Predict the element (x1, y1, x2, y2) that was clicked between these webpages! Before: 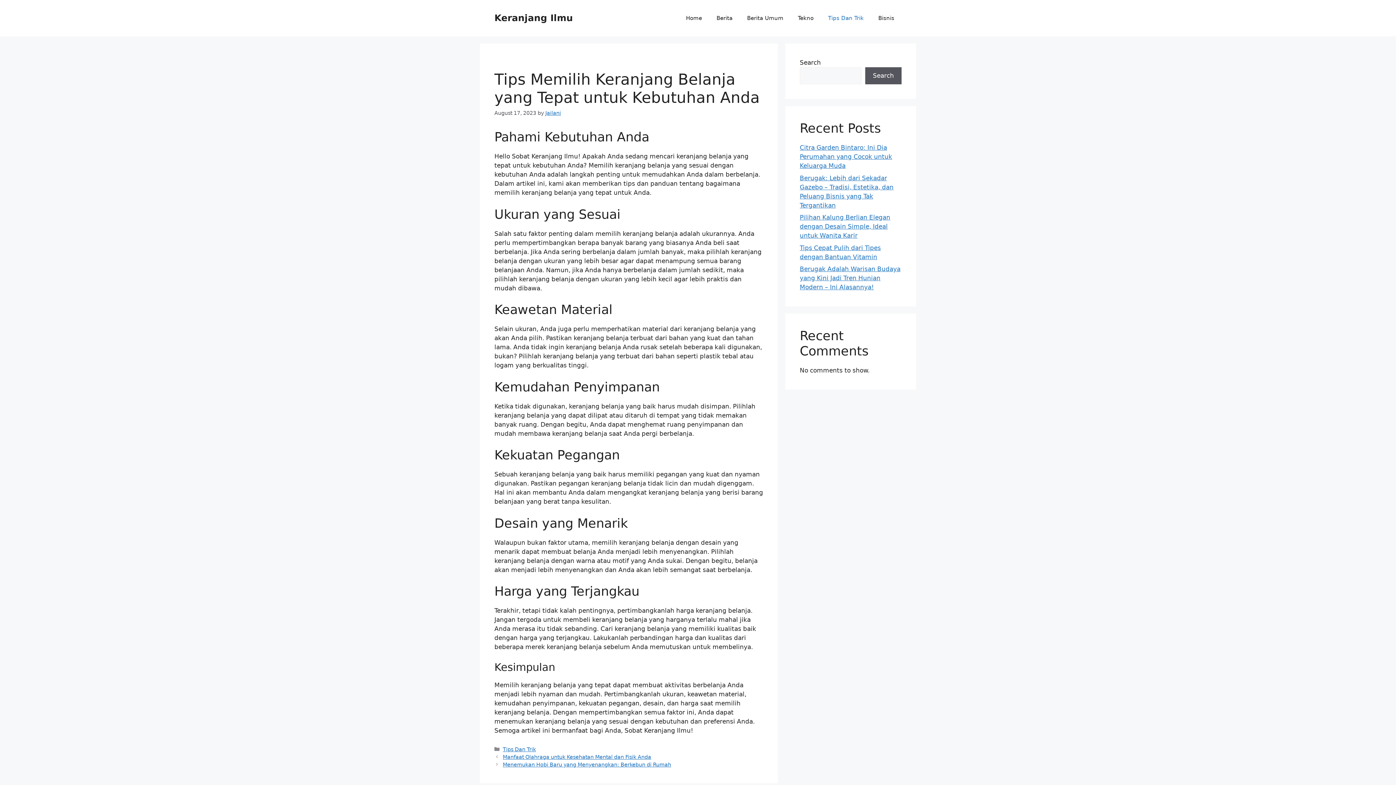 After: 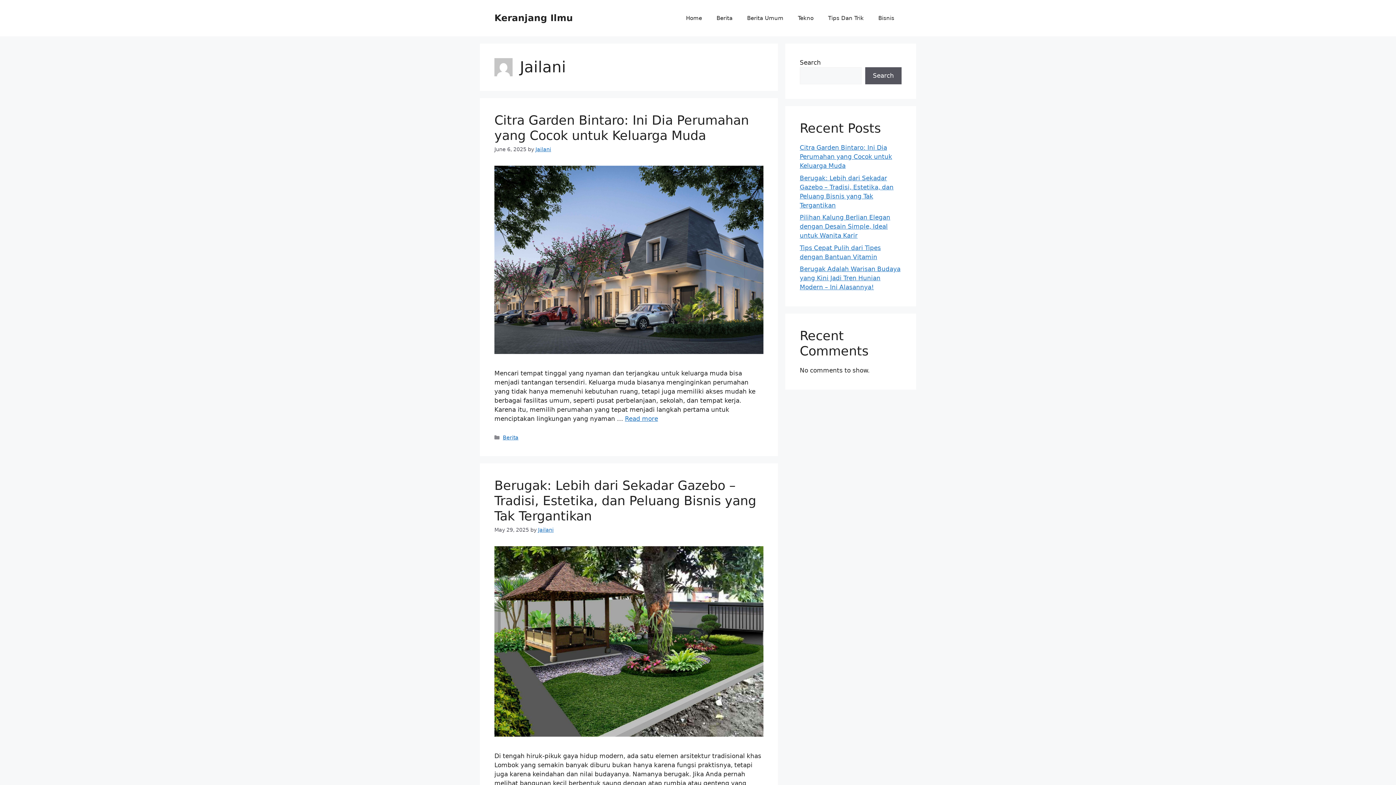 Action: label: Jailani bbox: (545, 110, 561, 116)